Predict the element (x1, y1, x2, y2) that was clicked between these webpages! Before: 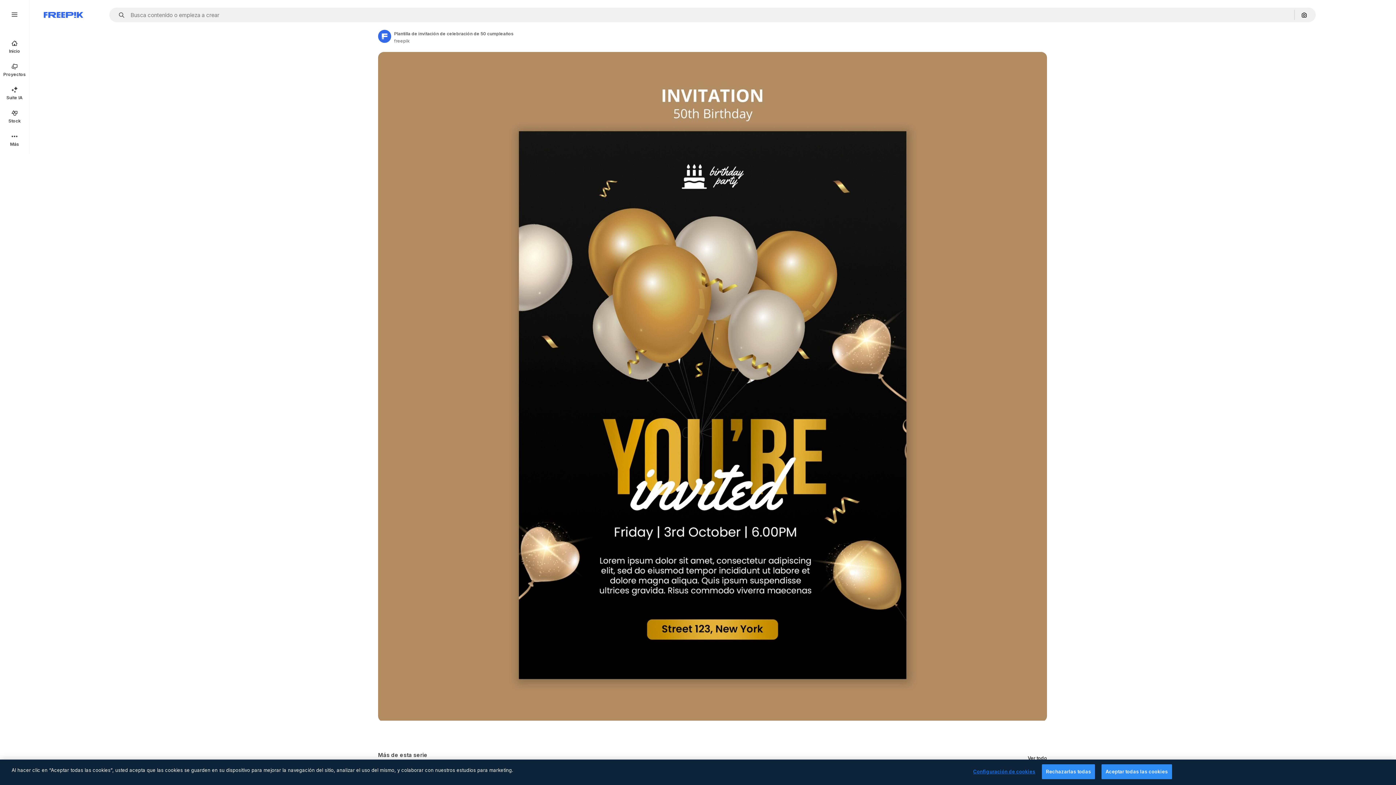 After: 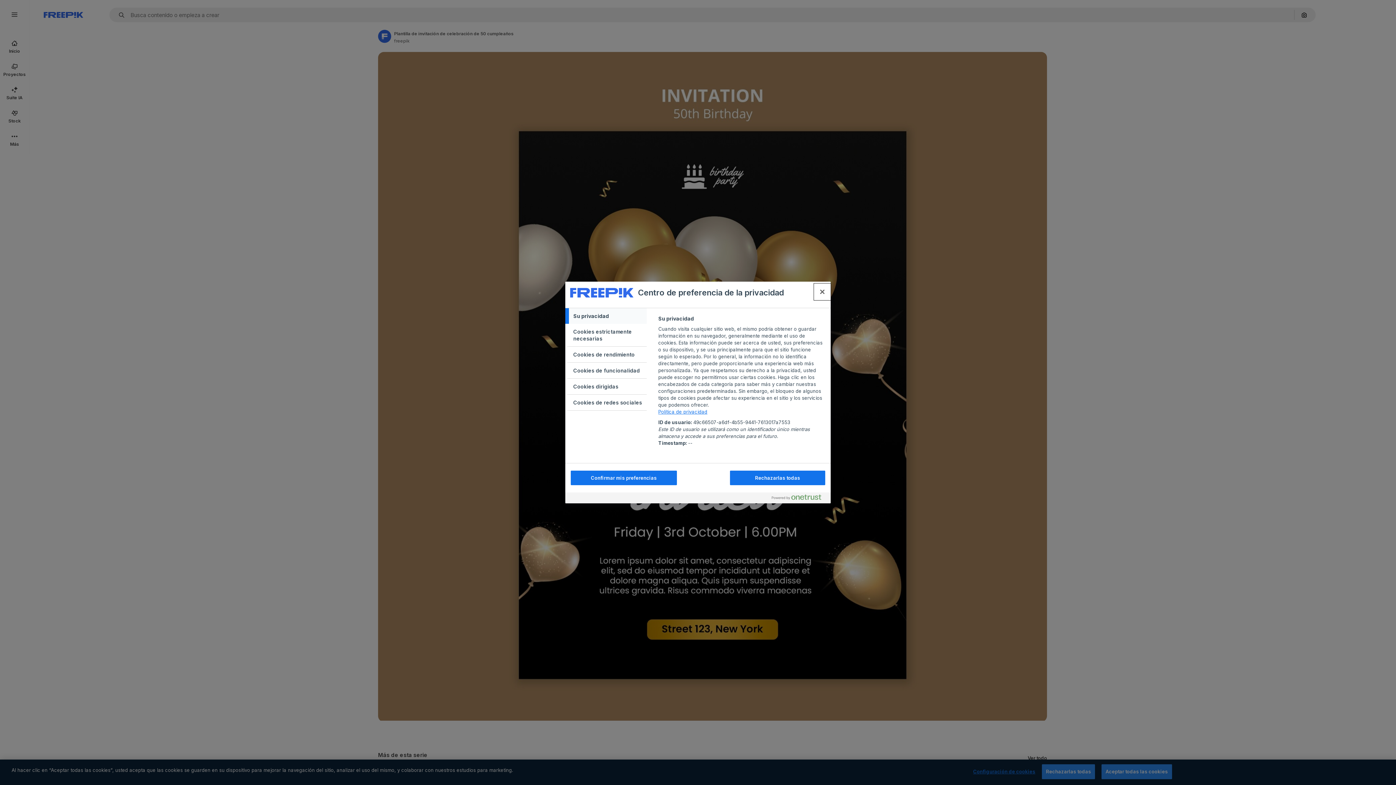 Action: bbox: (973, 765, 1035, 779) label: Configuración de cookies